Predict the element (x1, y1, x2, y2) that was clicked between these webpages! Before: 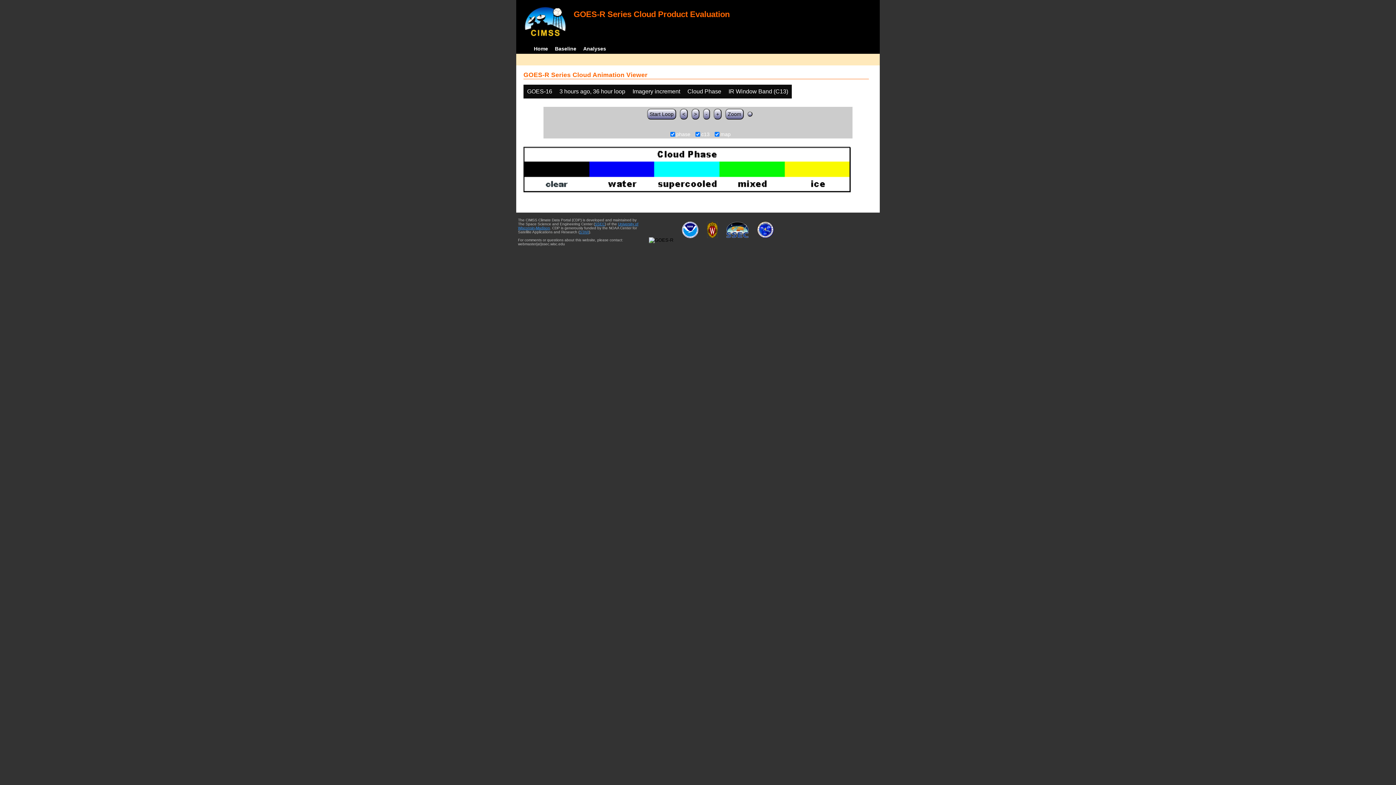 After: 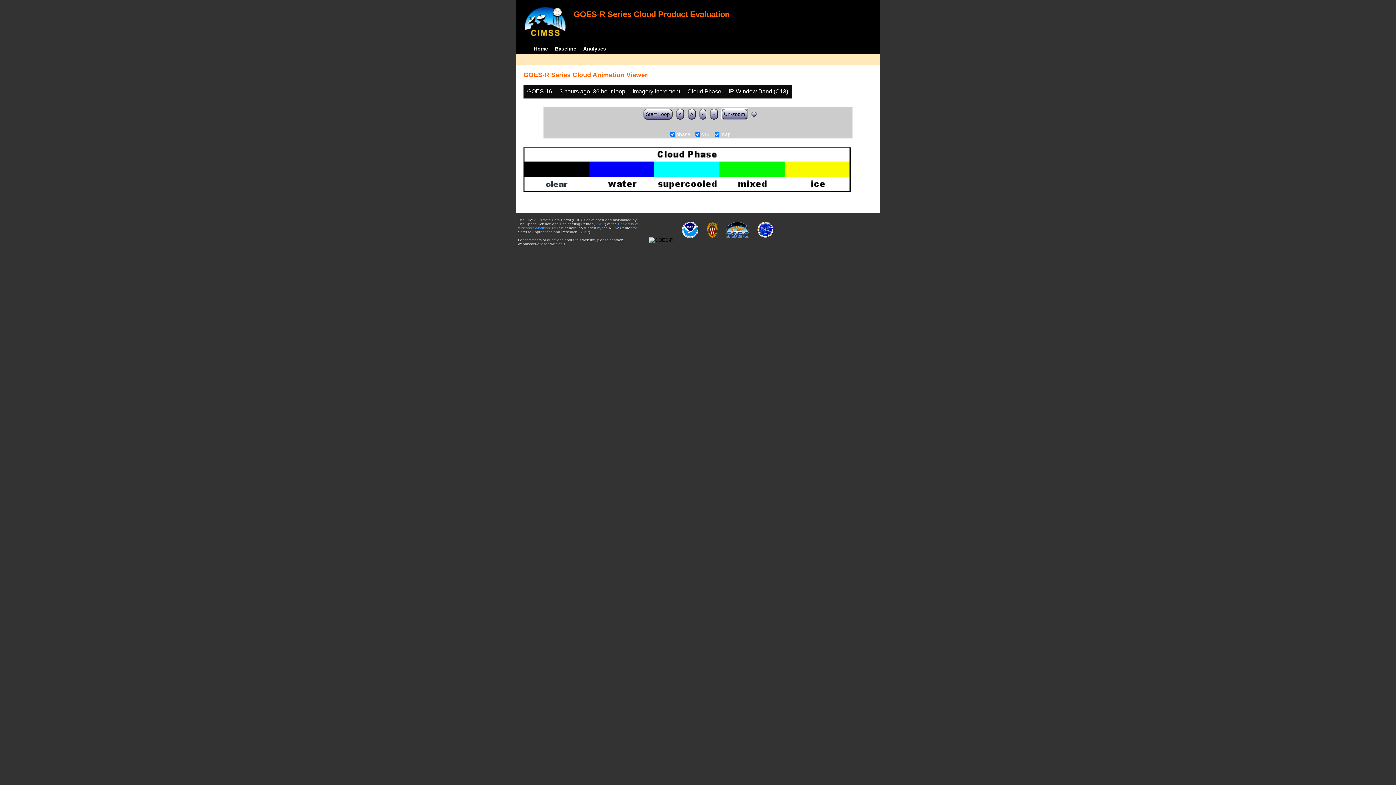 Action: label: Zoom bbox: (725, 108, 744, 119)